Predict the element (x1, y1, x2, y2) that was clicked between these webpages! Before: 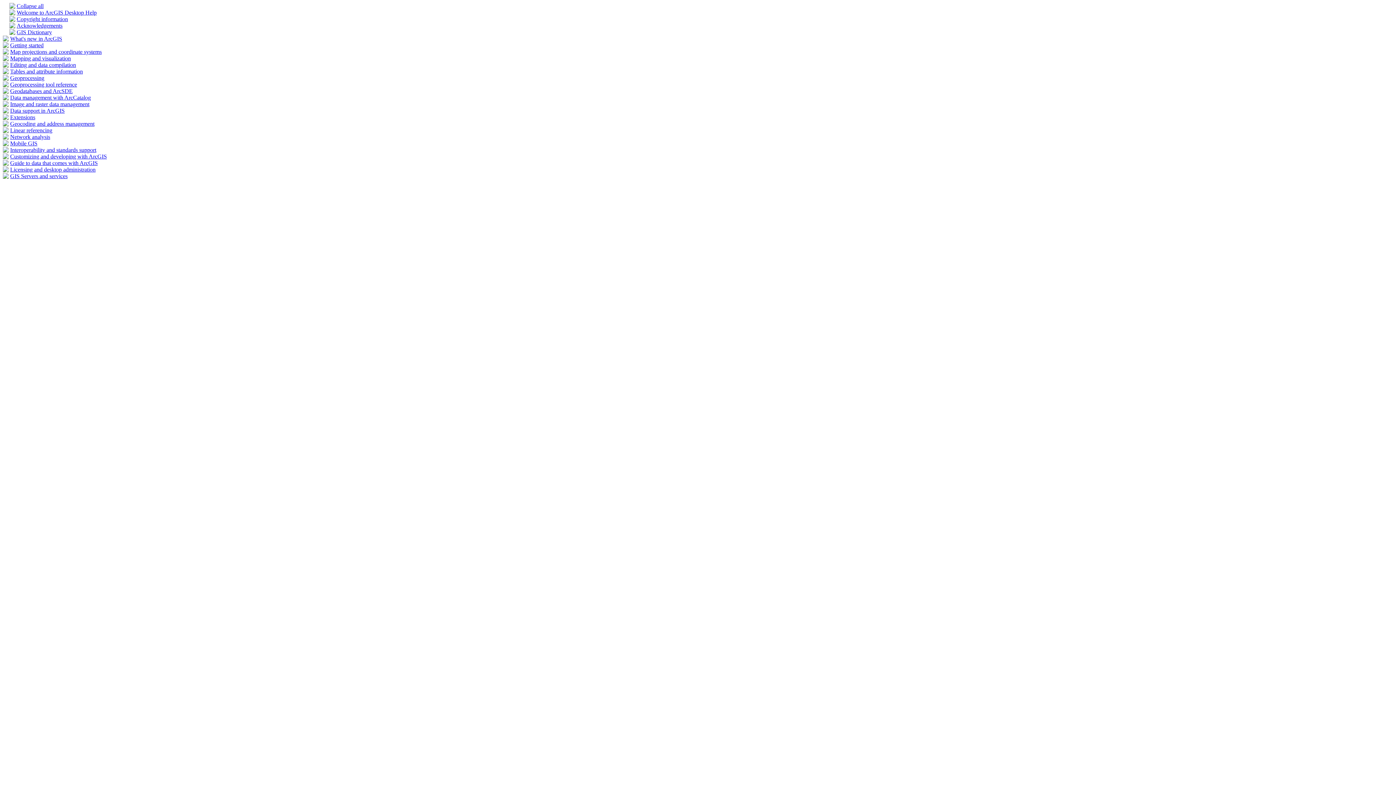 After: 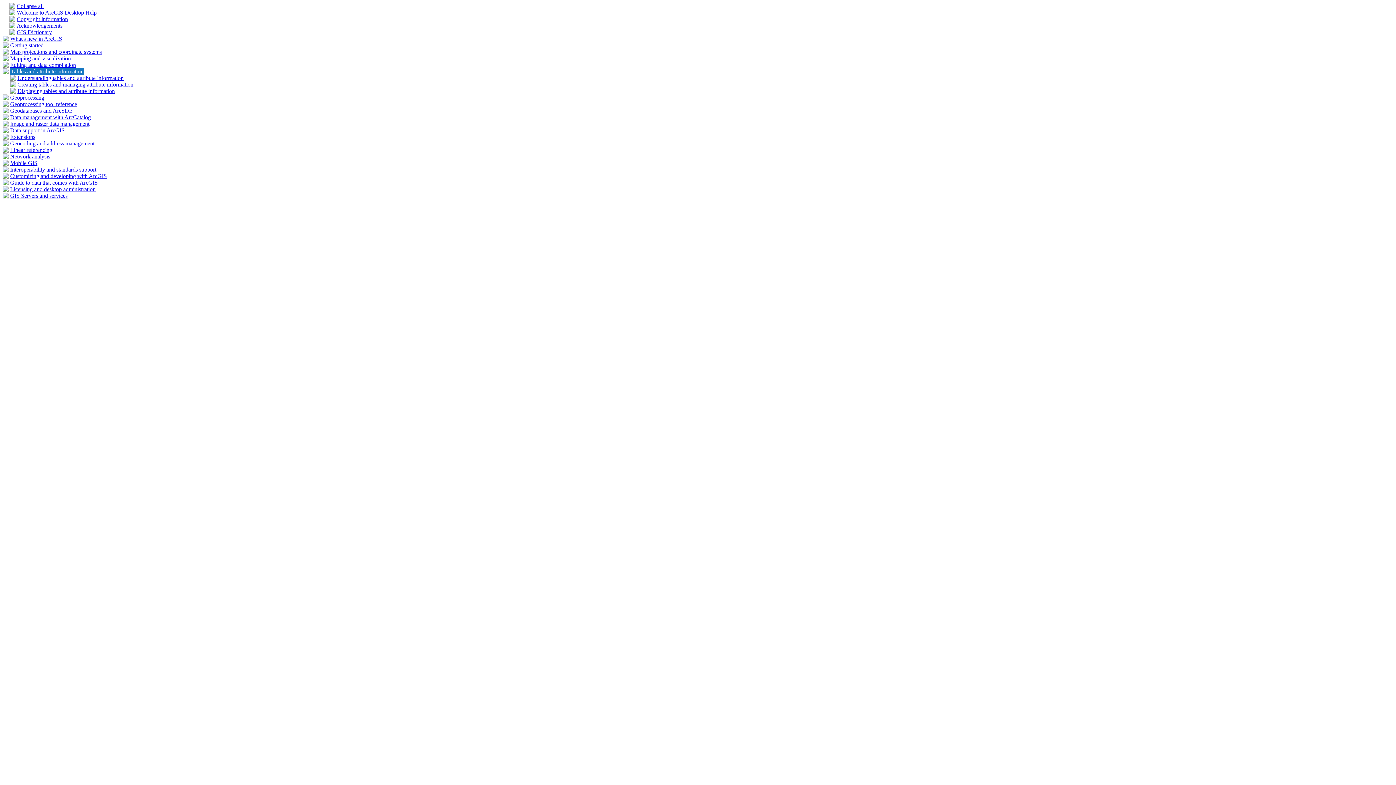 Action: bbox: (10, 68, 82, 74) label: Tables and attribute information